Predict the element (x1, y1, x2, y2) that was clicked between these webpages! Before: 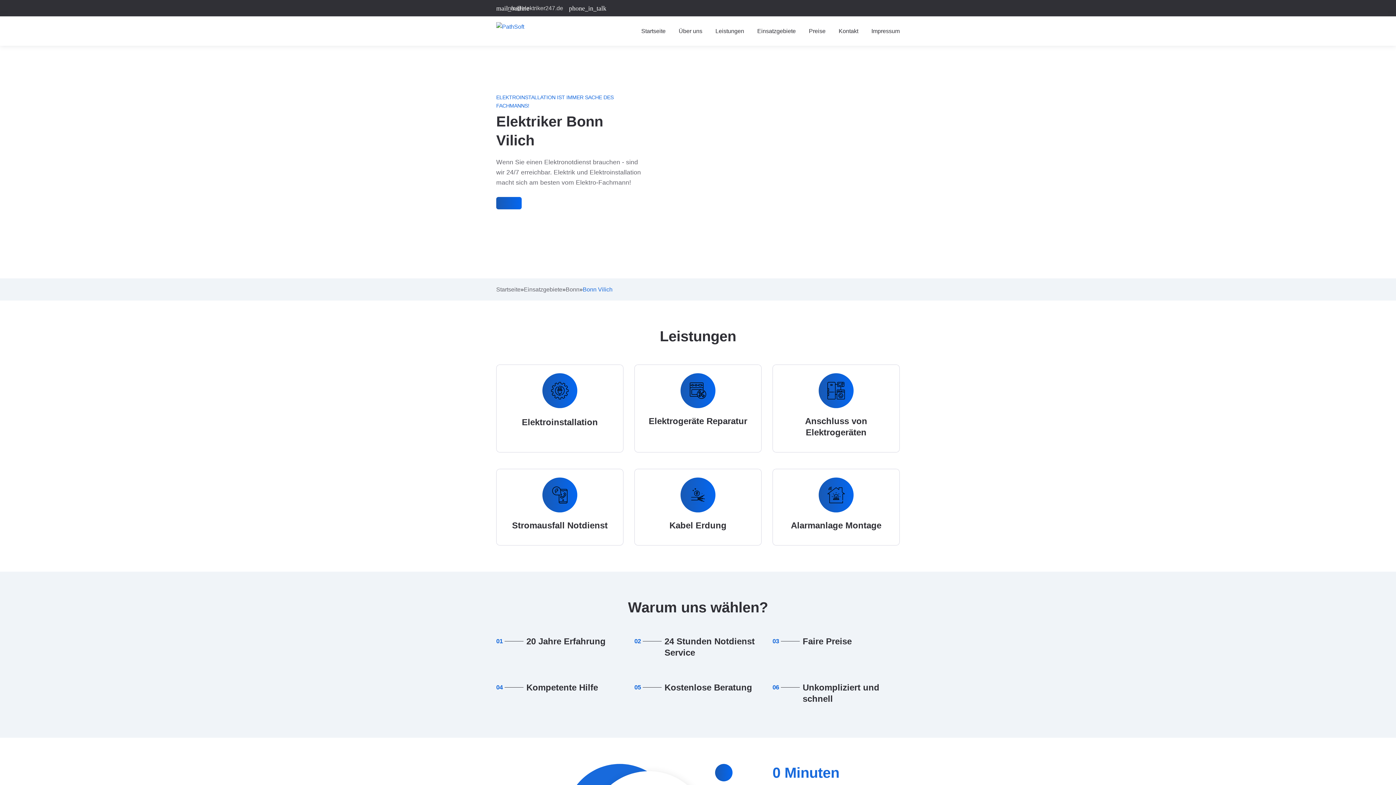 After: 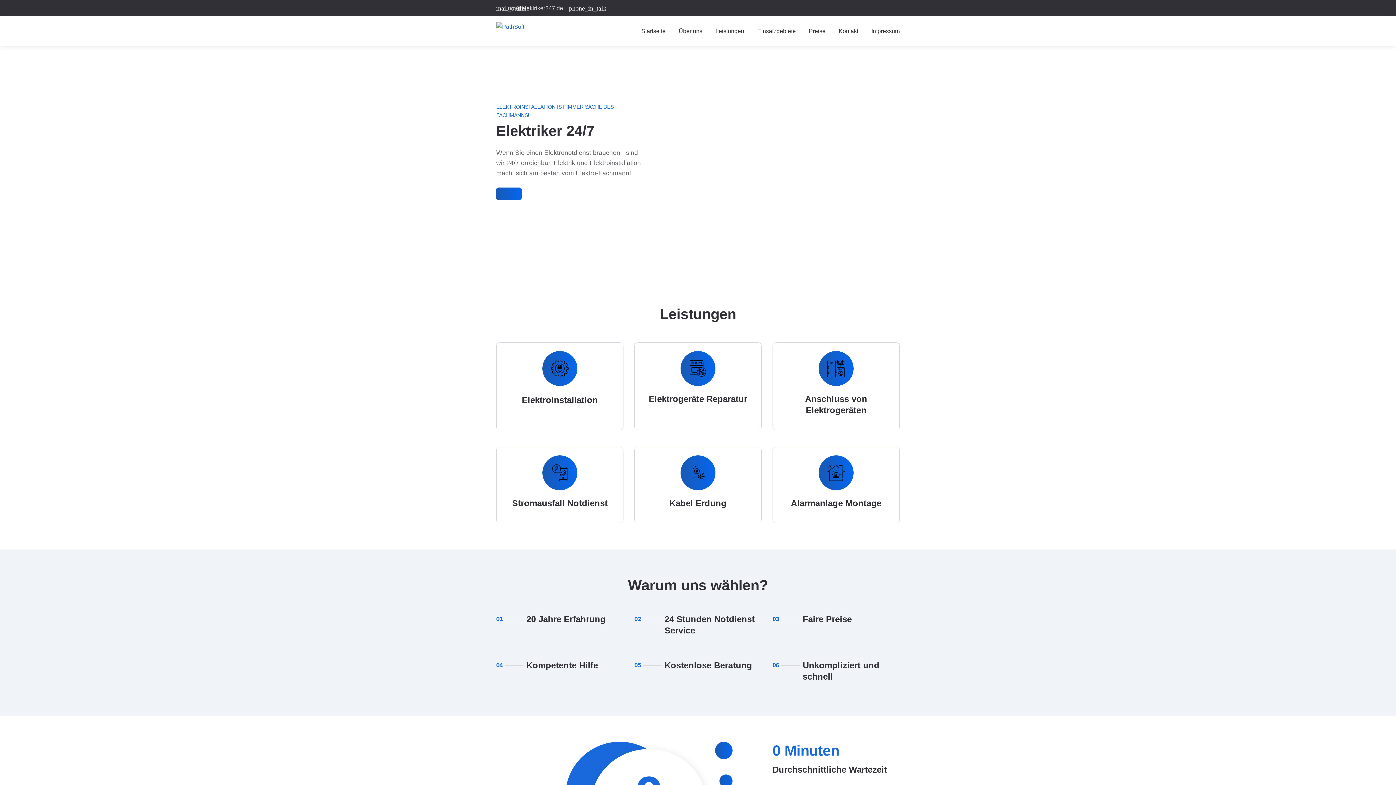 Action: label: Startseite bbox: (496, 286, 520, 292)